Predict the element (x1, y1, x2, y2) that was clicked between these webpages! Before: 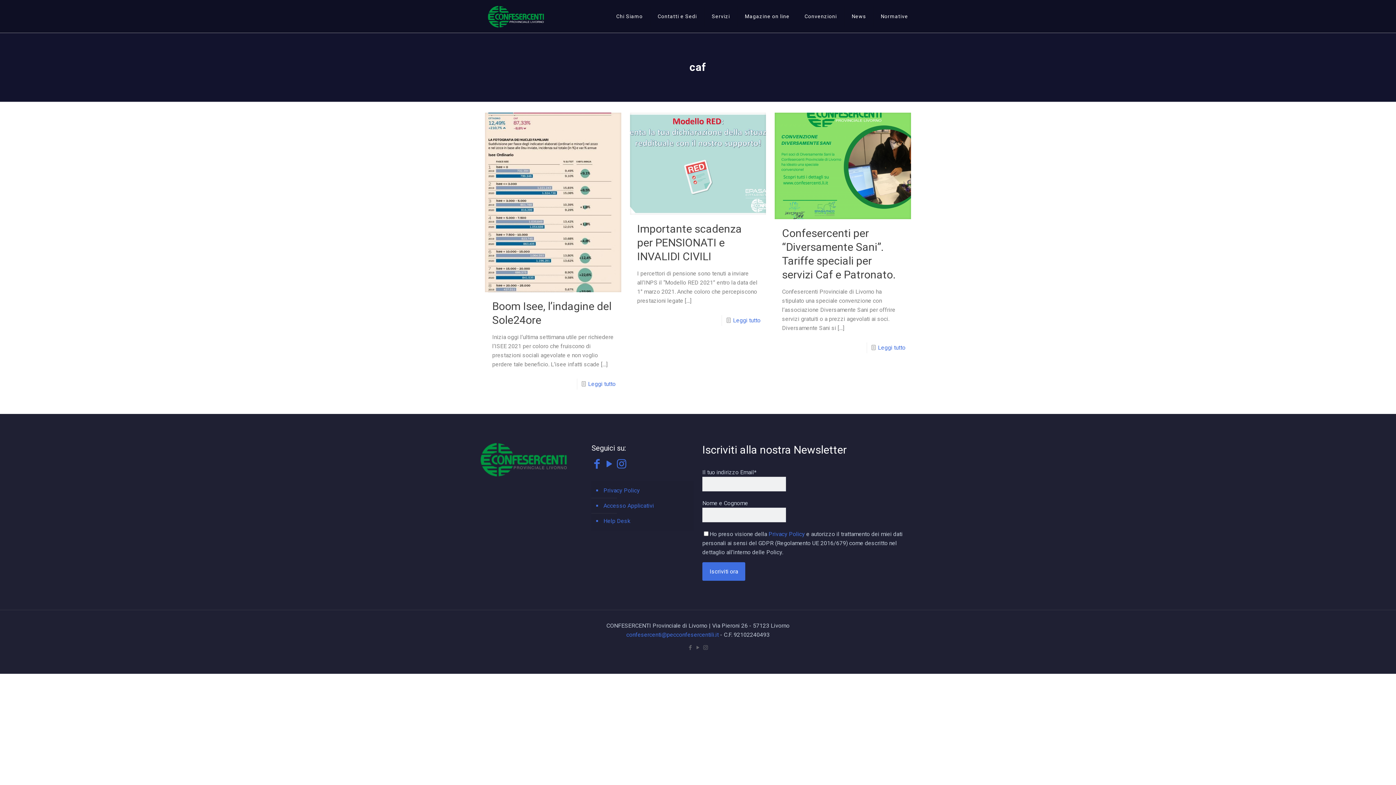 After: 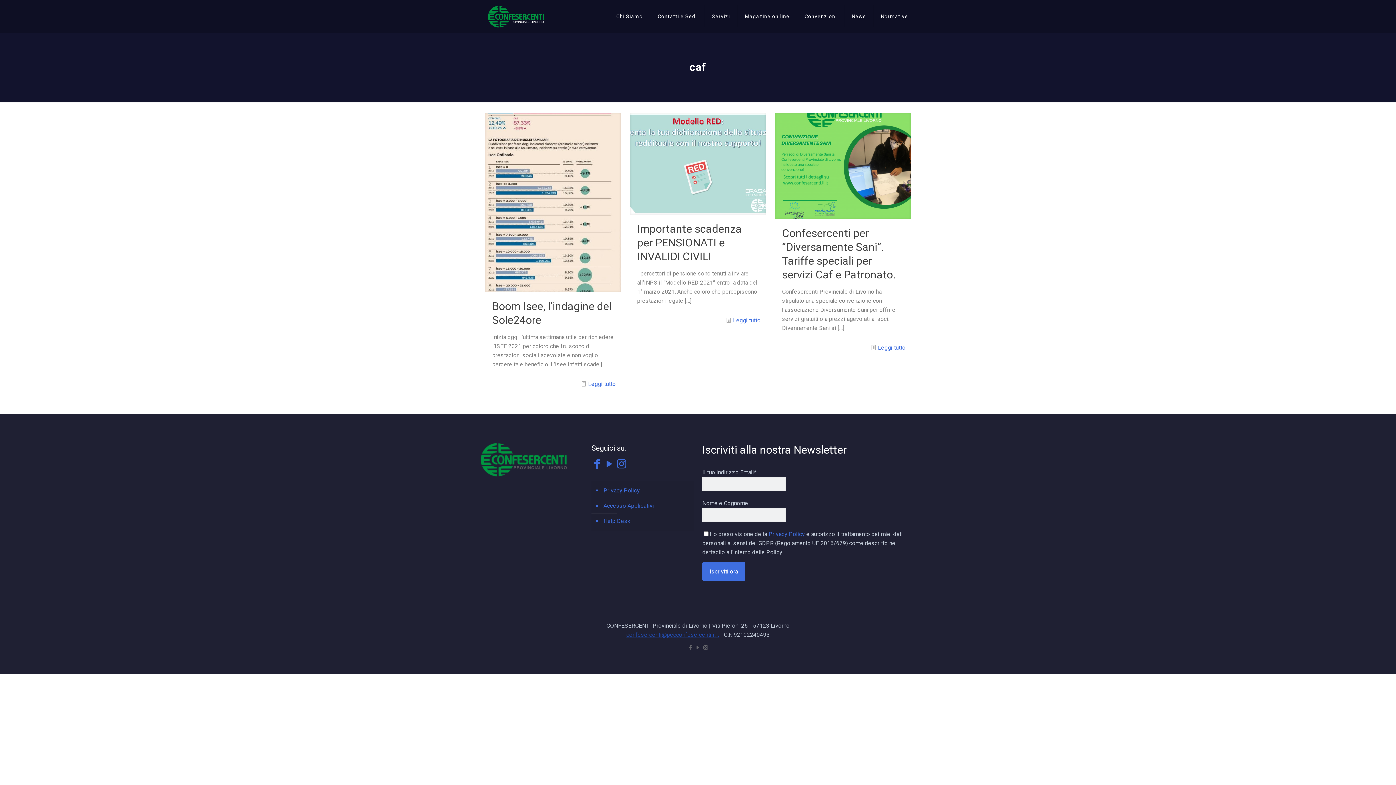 Action: bbox: (626, 631, 718, 638) label: confesercenti@pecconfesercentili.it